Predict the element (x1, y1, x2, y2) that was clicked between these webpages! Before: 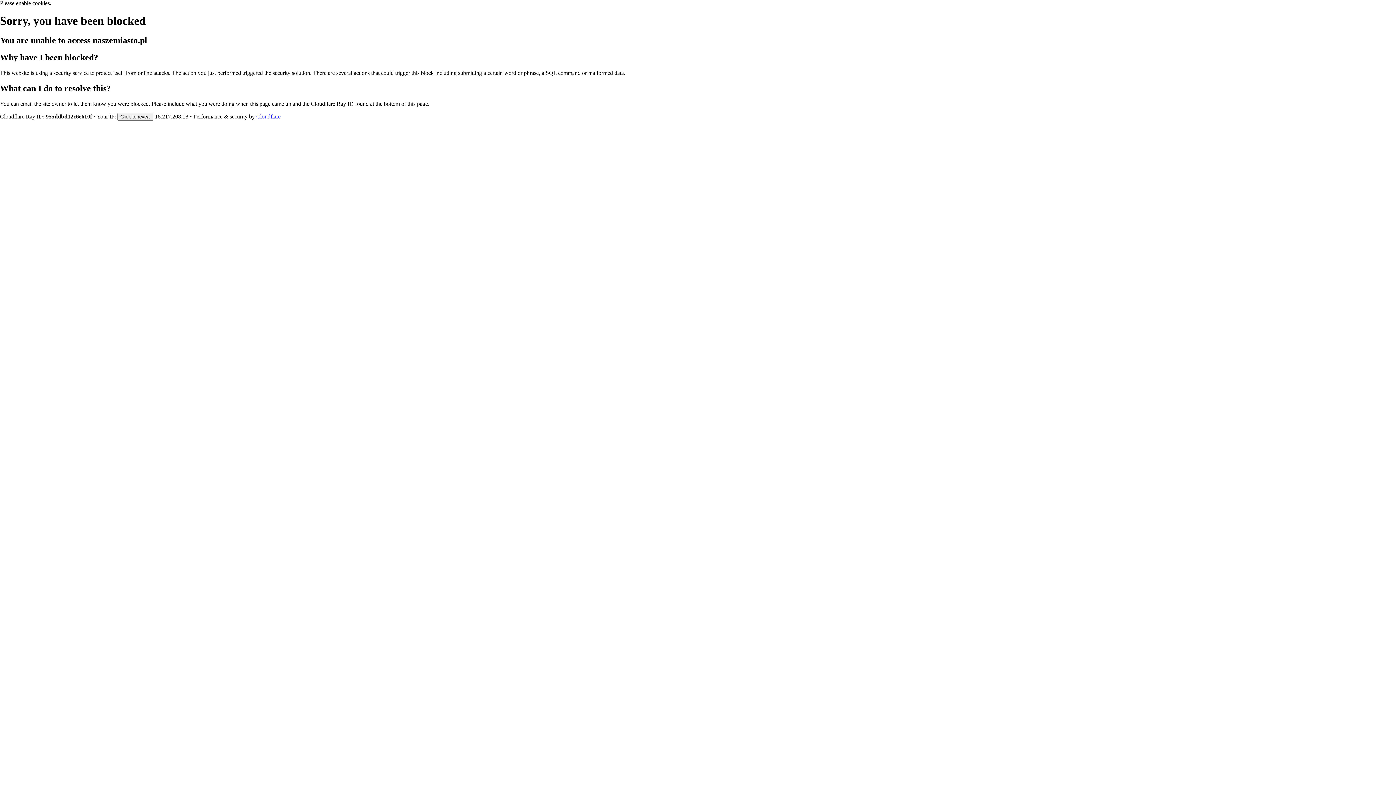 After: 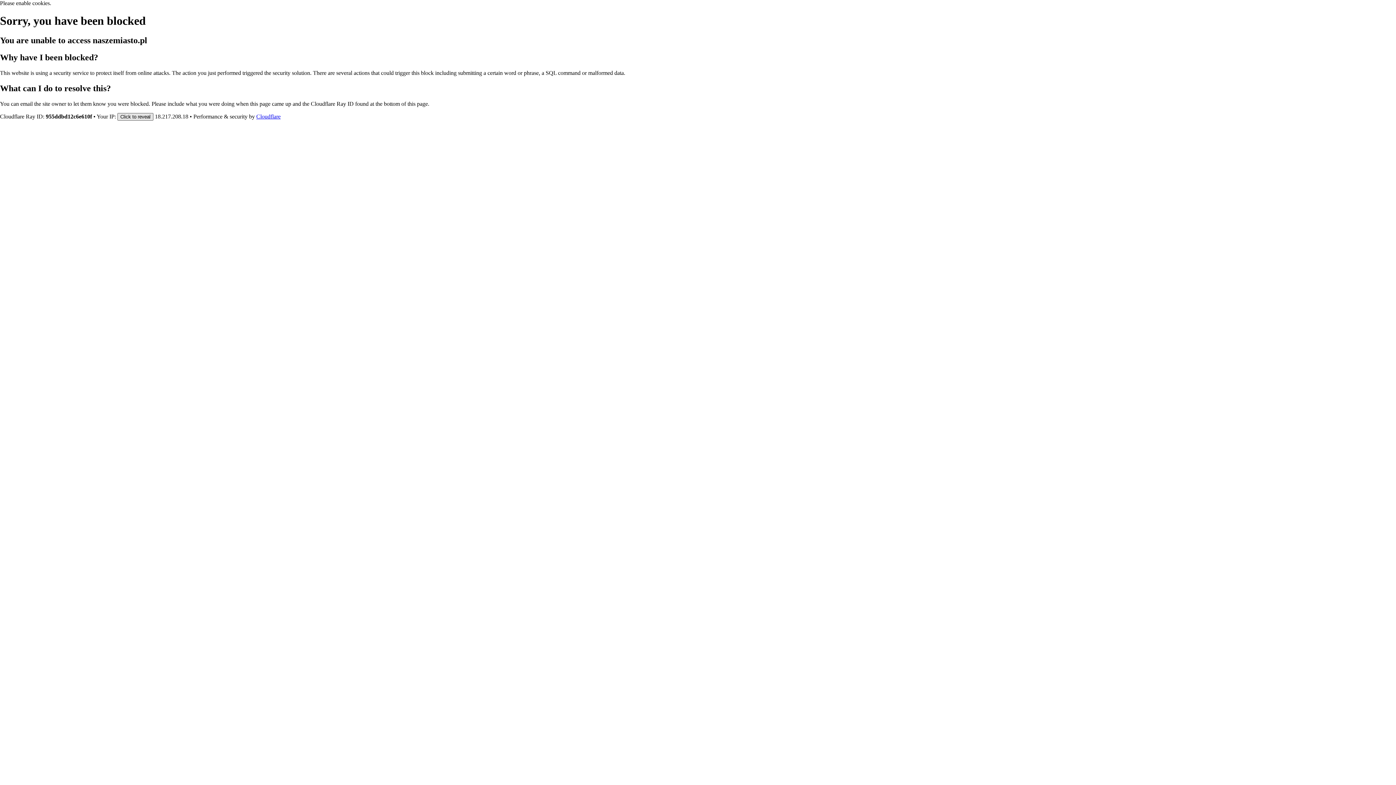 Action: label: Click to reveal bbox: (117, 112, 153, 120)